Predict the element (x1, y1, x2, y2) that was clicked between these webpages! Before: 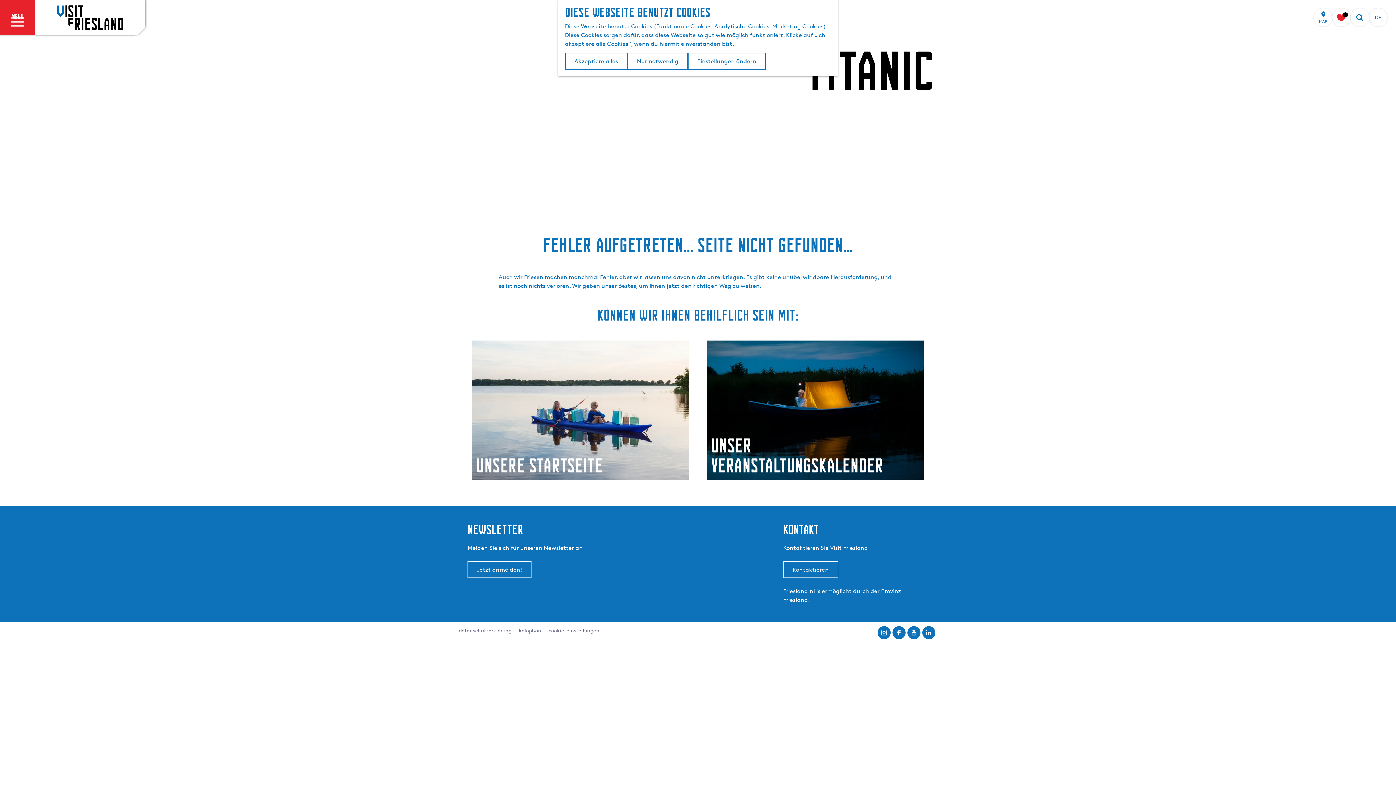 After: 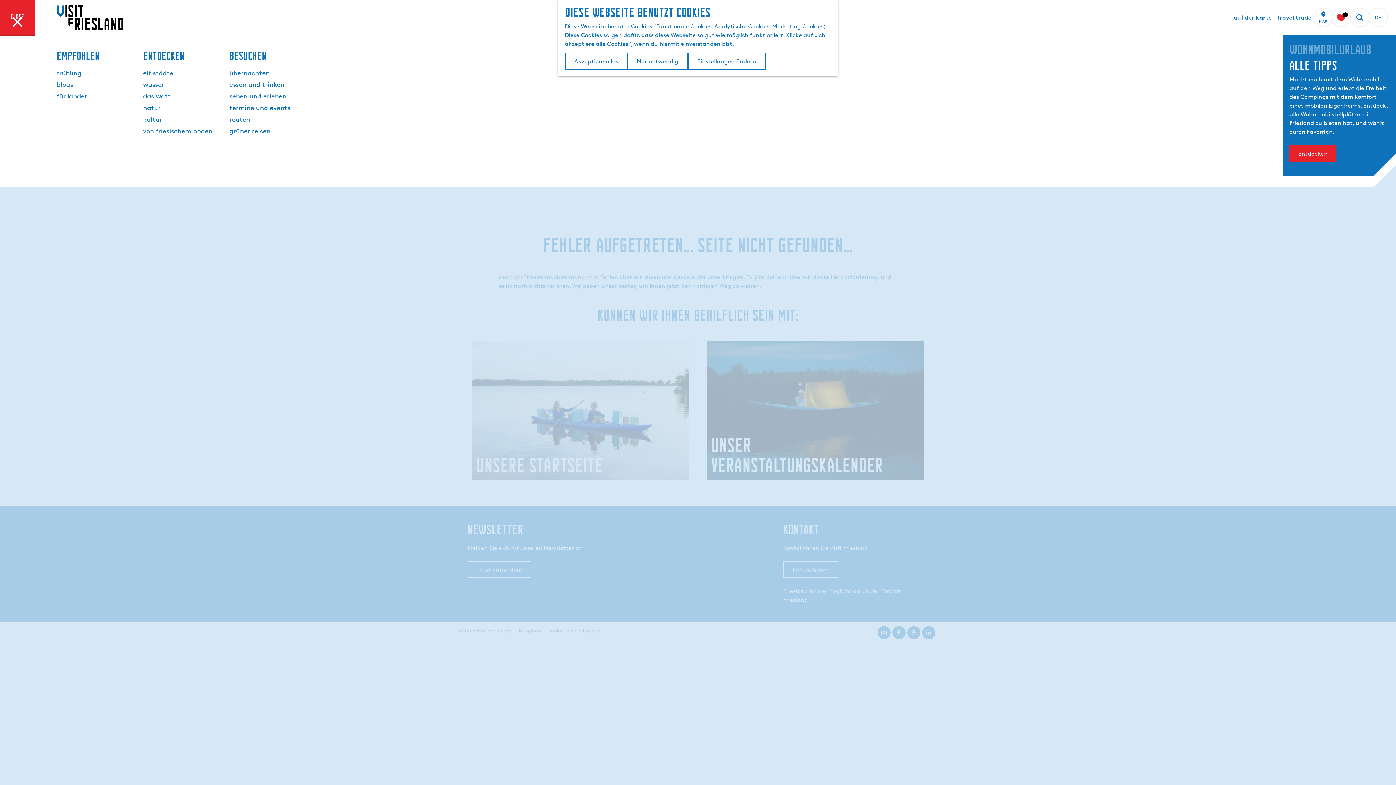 Action: label: menu
close bbox: (0, 0, 34, 35)